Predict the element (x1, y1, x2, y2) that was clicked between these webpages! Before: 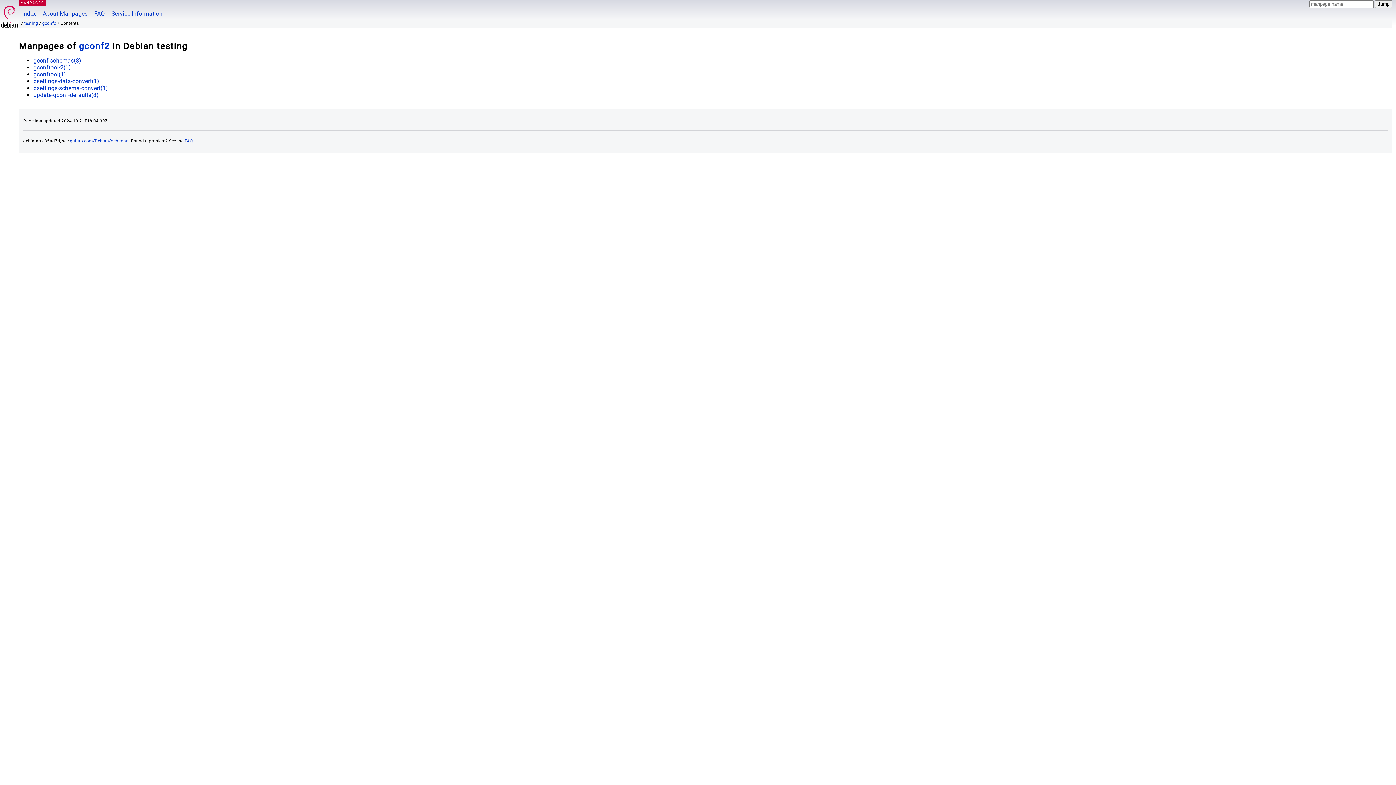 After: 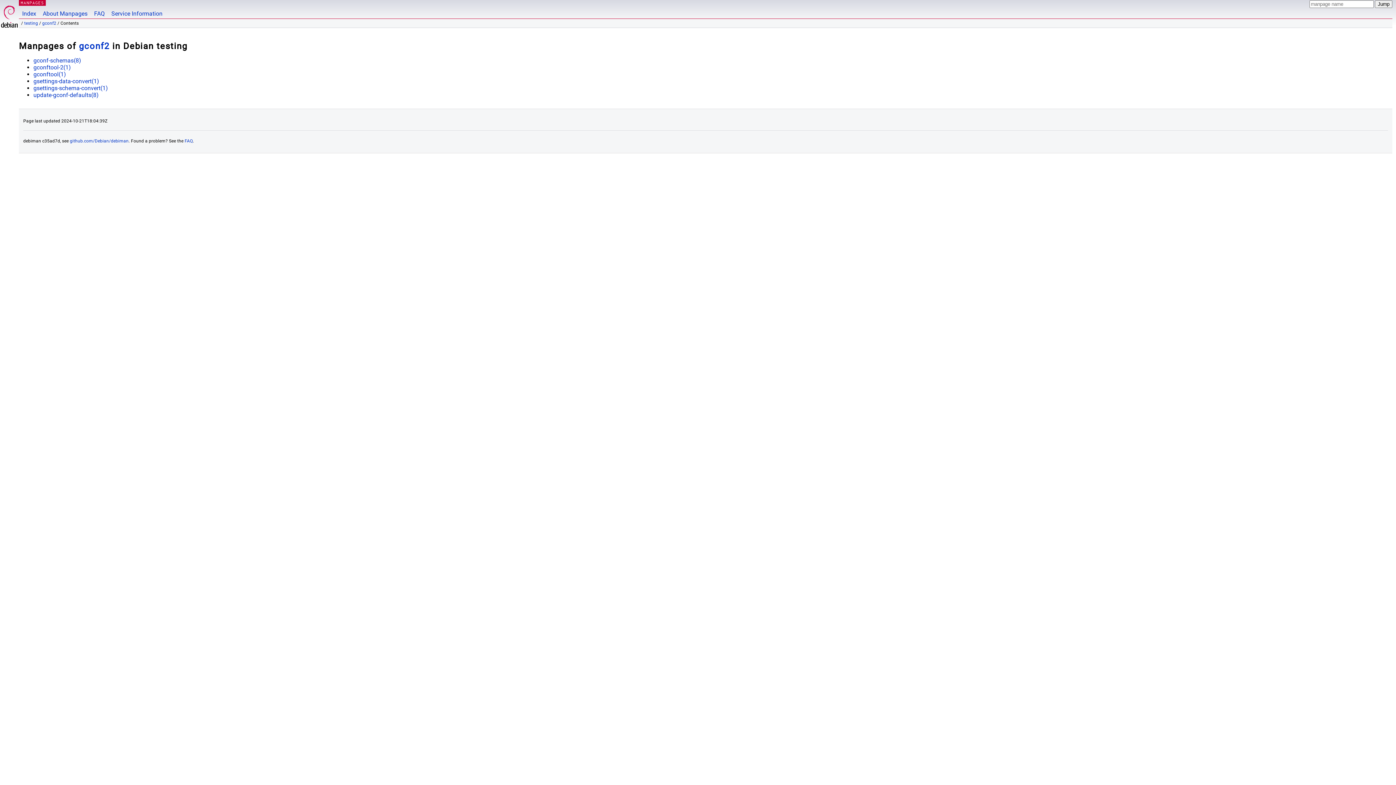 Action: label: gconf2 bbox: (42, 20, 56, 25)